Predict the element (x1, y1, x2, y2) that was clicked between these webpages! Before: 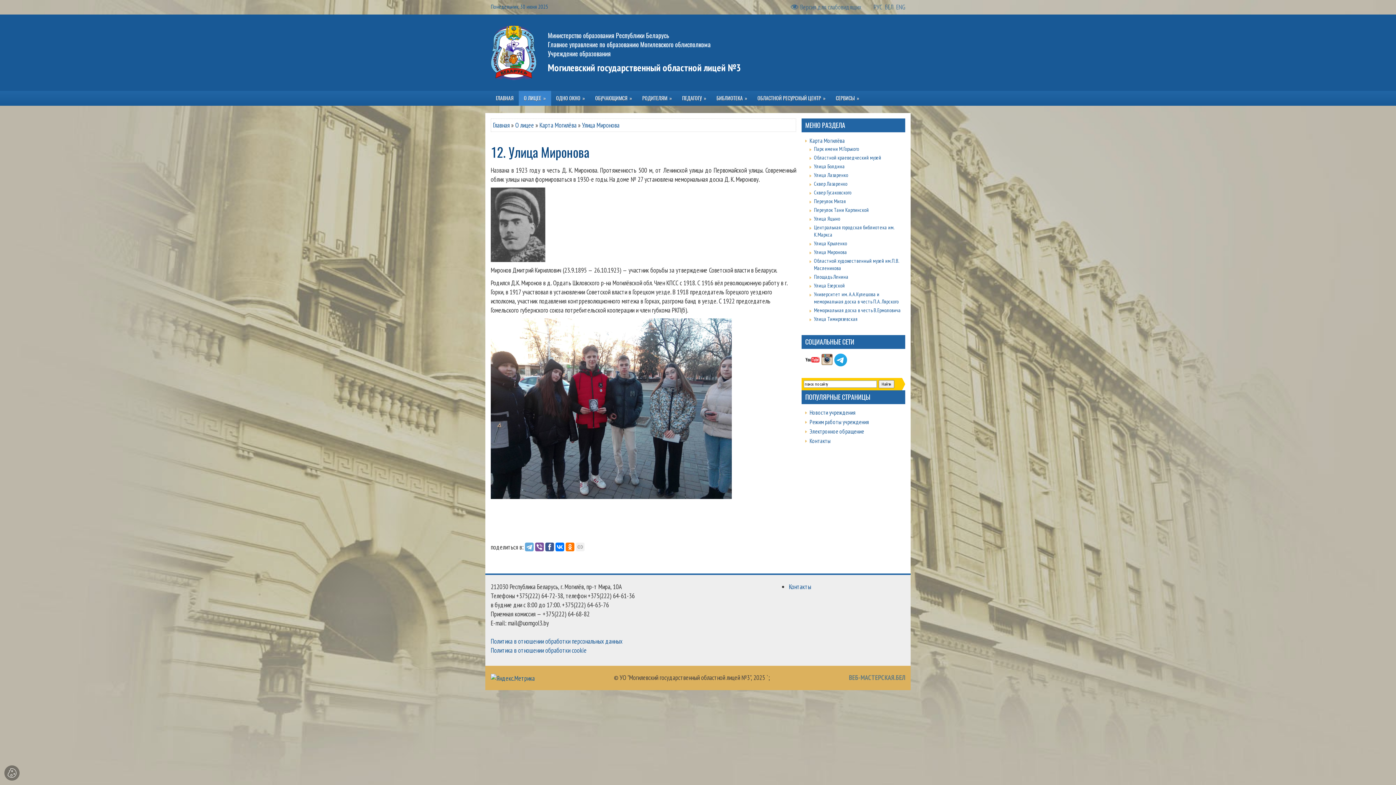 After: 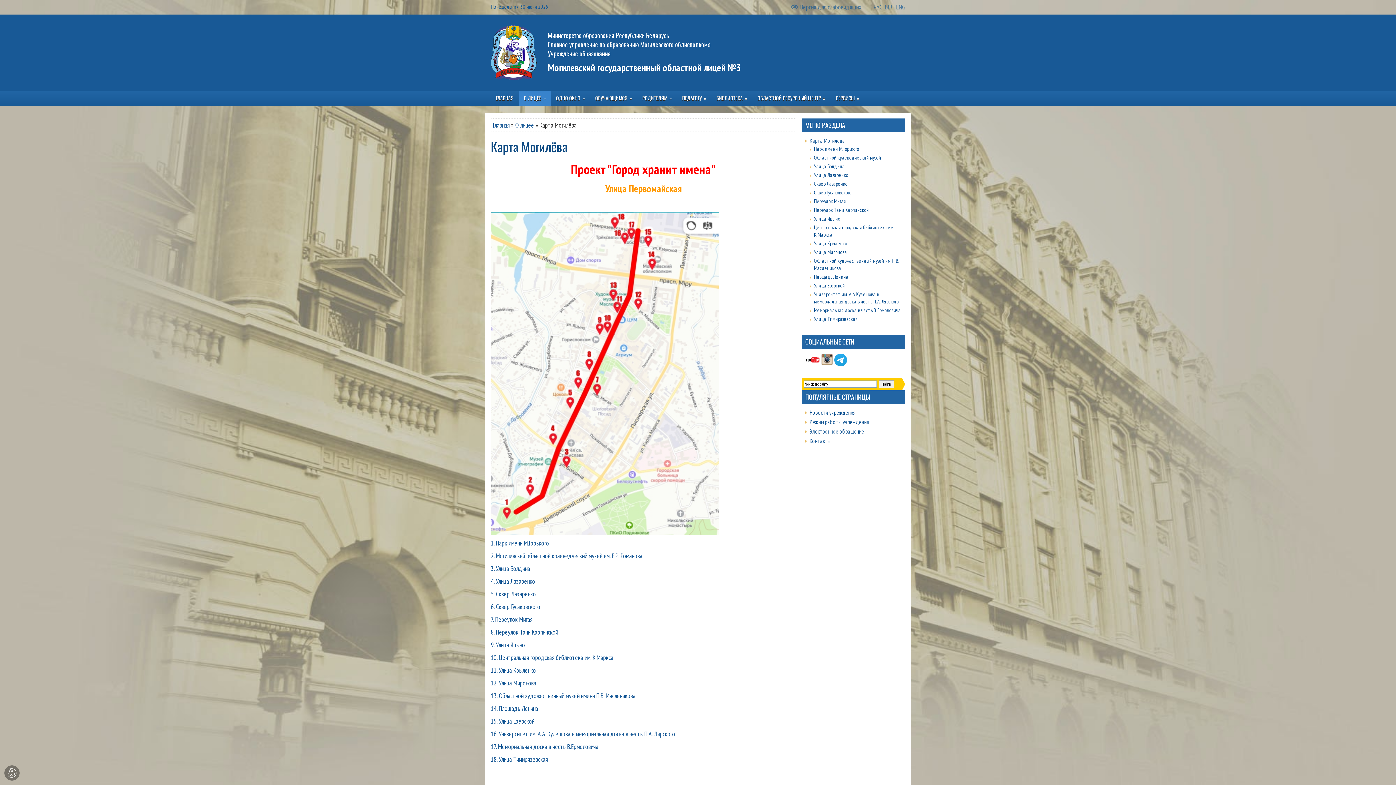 Action: label: Карта Могилёва bbox: (539, 121, 576, 129)